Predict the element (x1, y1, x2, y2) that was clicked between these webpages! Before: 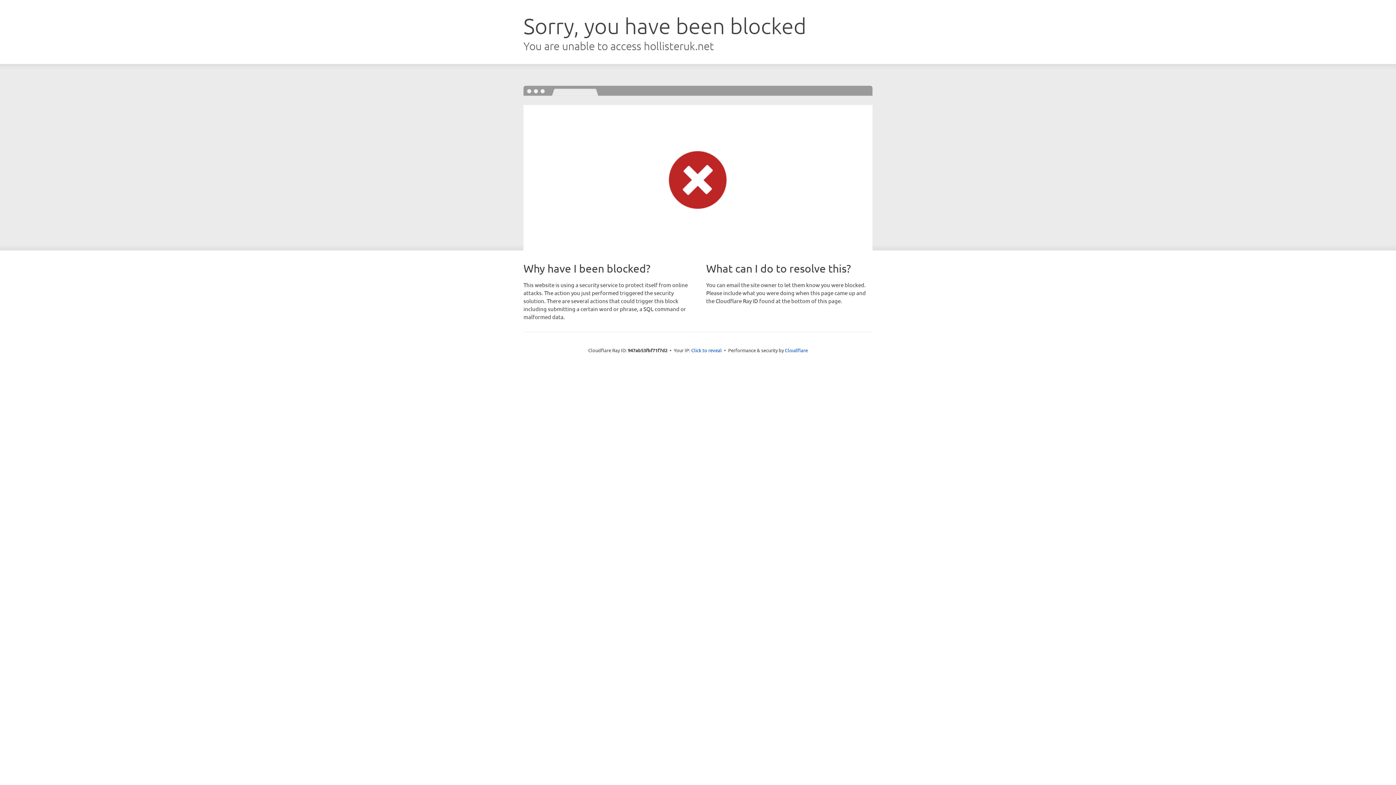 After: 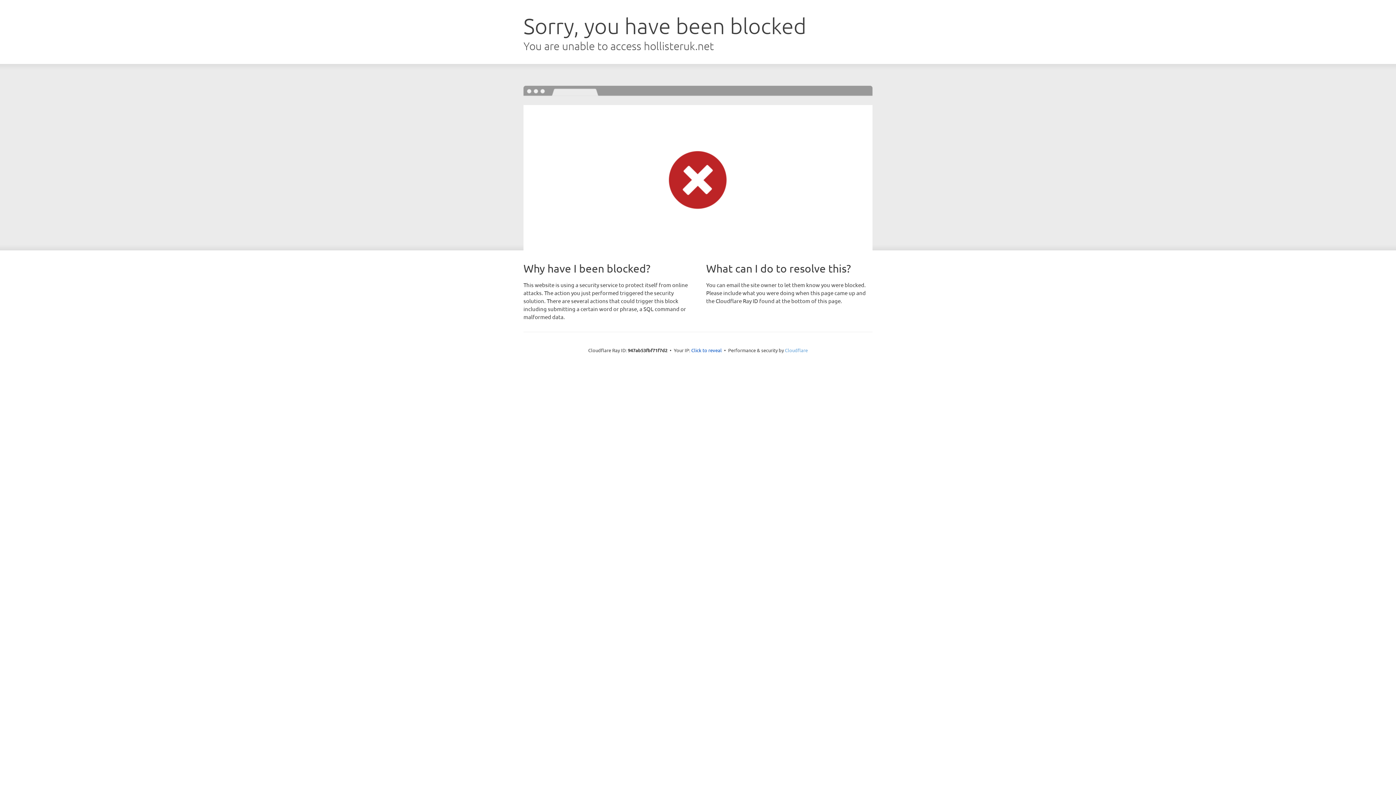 Action: label: Cloudflare bbox: (785, 347, 808, 353)